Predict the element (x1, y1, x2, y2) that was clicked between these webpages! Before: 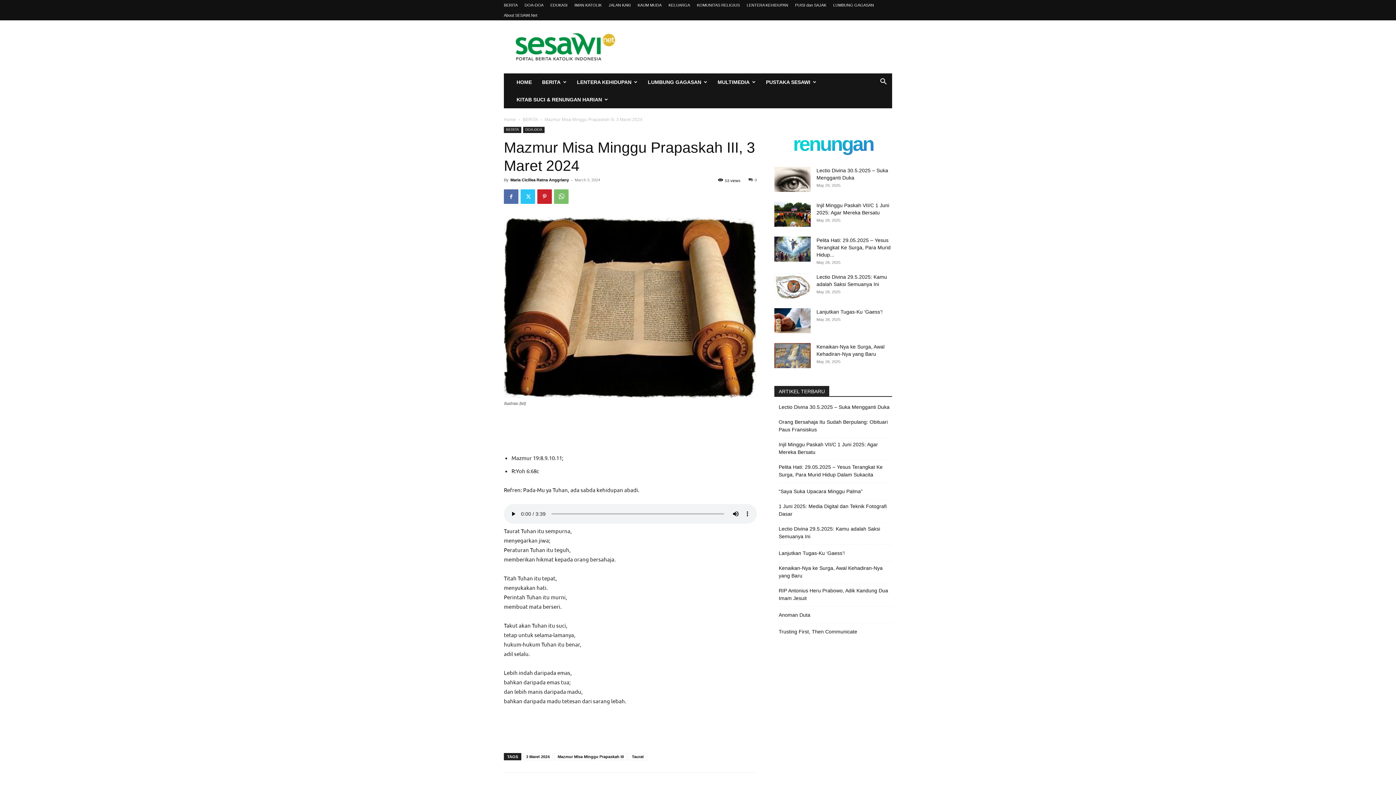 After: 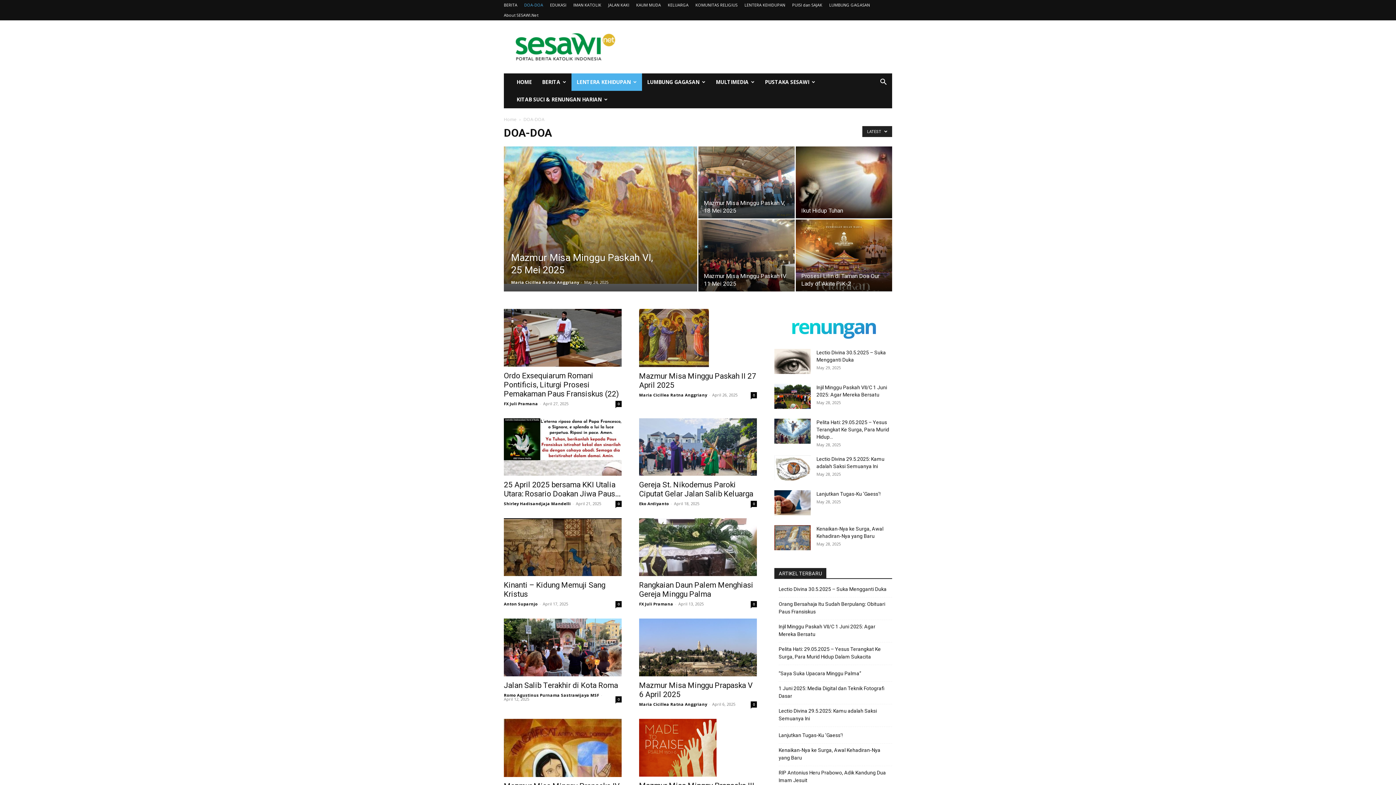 Action: bbox: (523, 126, 544, 133) label: DOA-DOA